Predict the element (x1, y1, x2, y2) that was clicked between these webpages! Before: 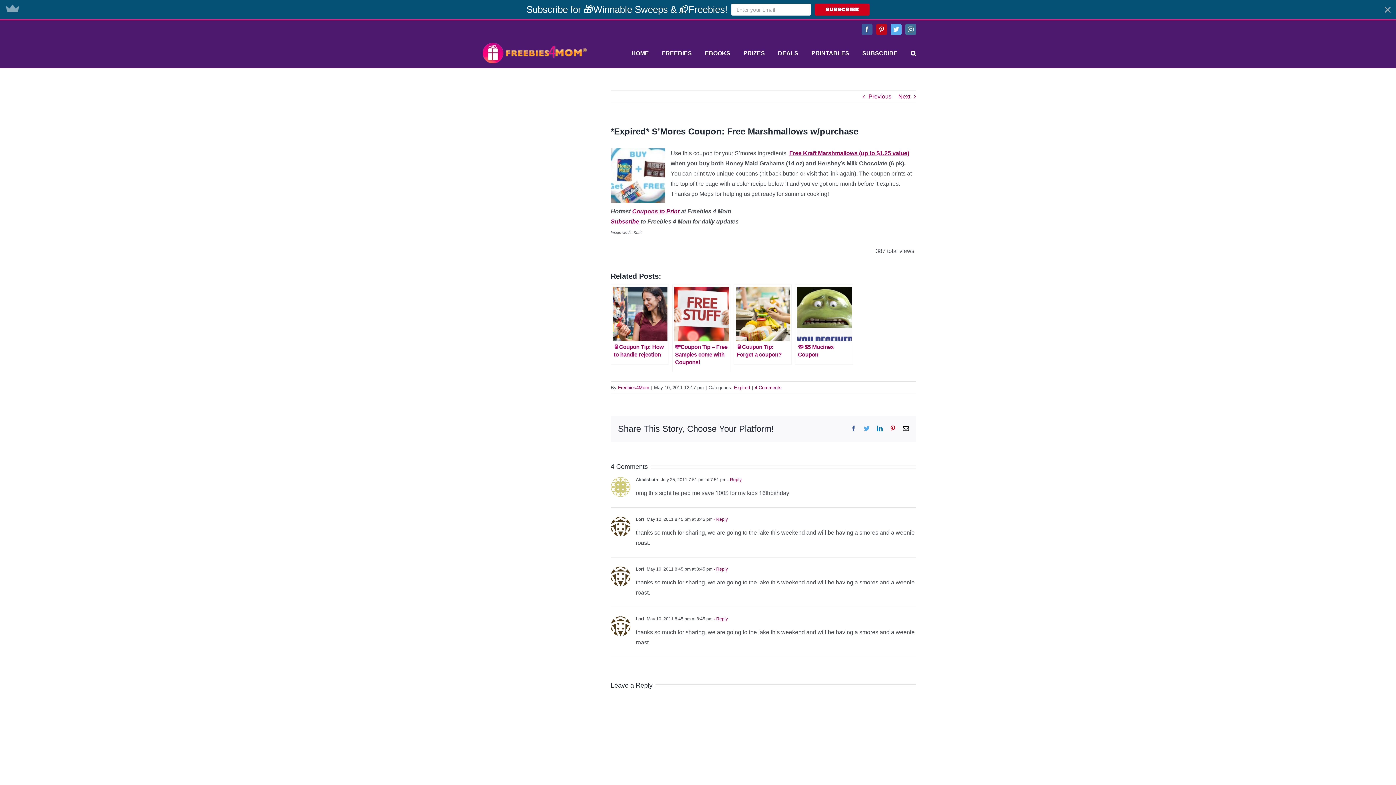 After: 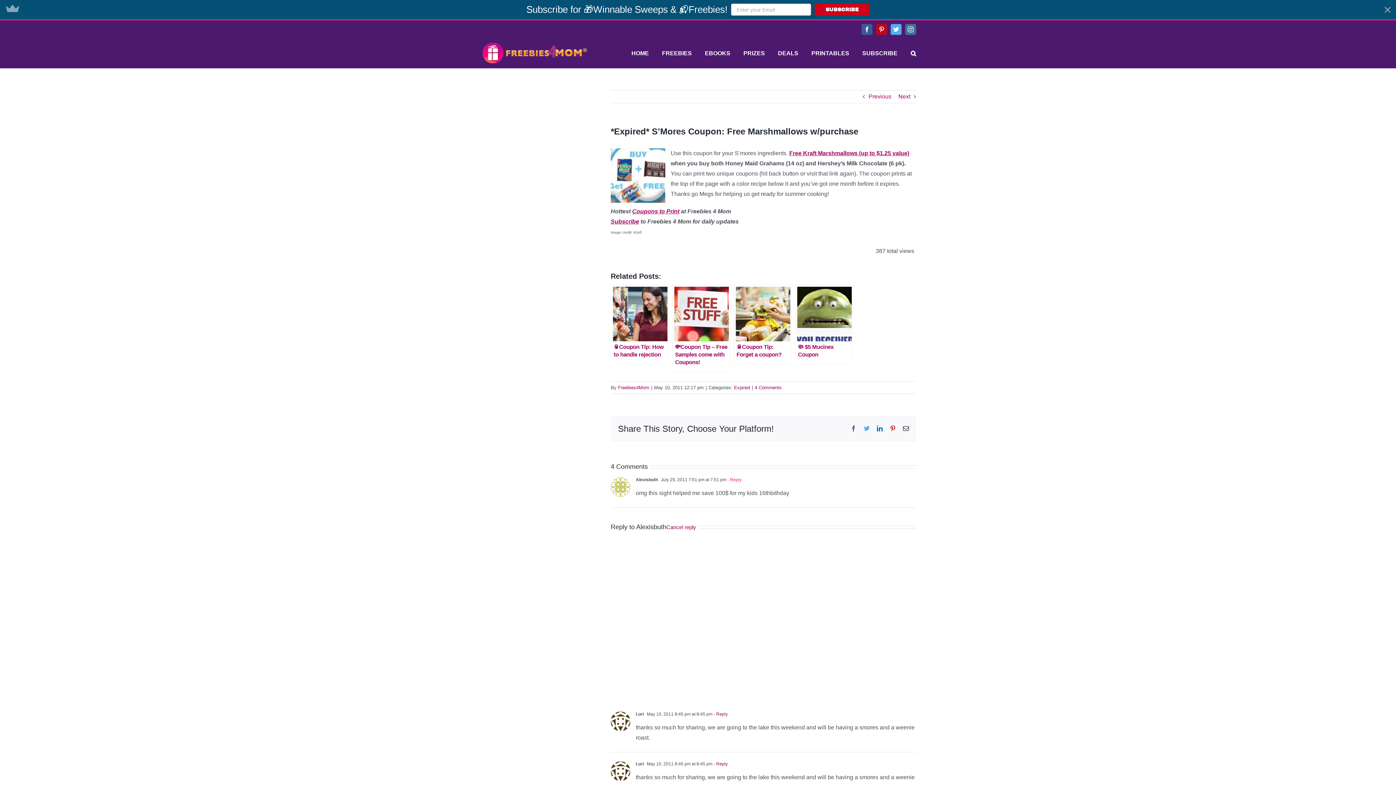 Action: label: Reply to Alexisbuth bbox: (726, 477, 741, 482)